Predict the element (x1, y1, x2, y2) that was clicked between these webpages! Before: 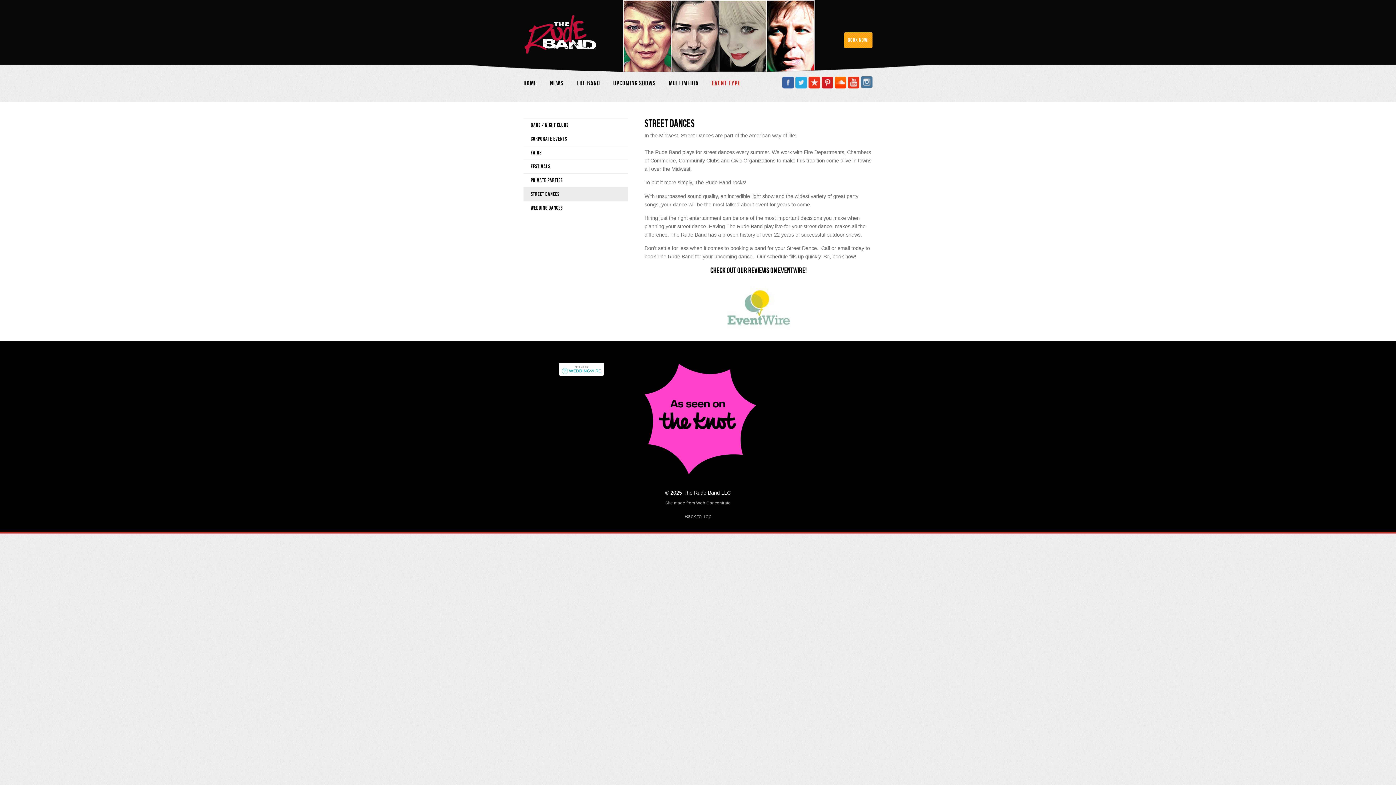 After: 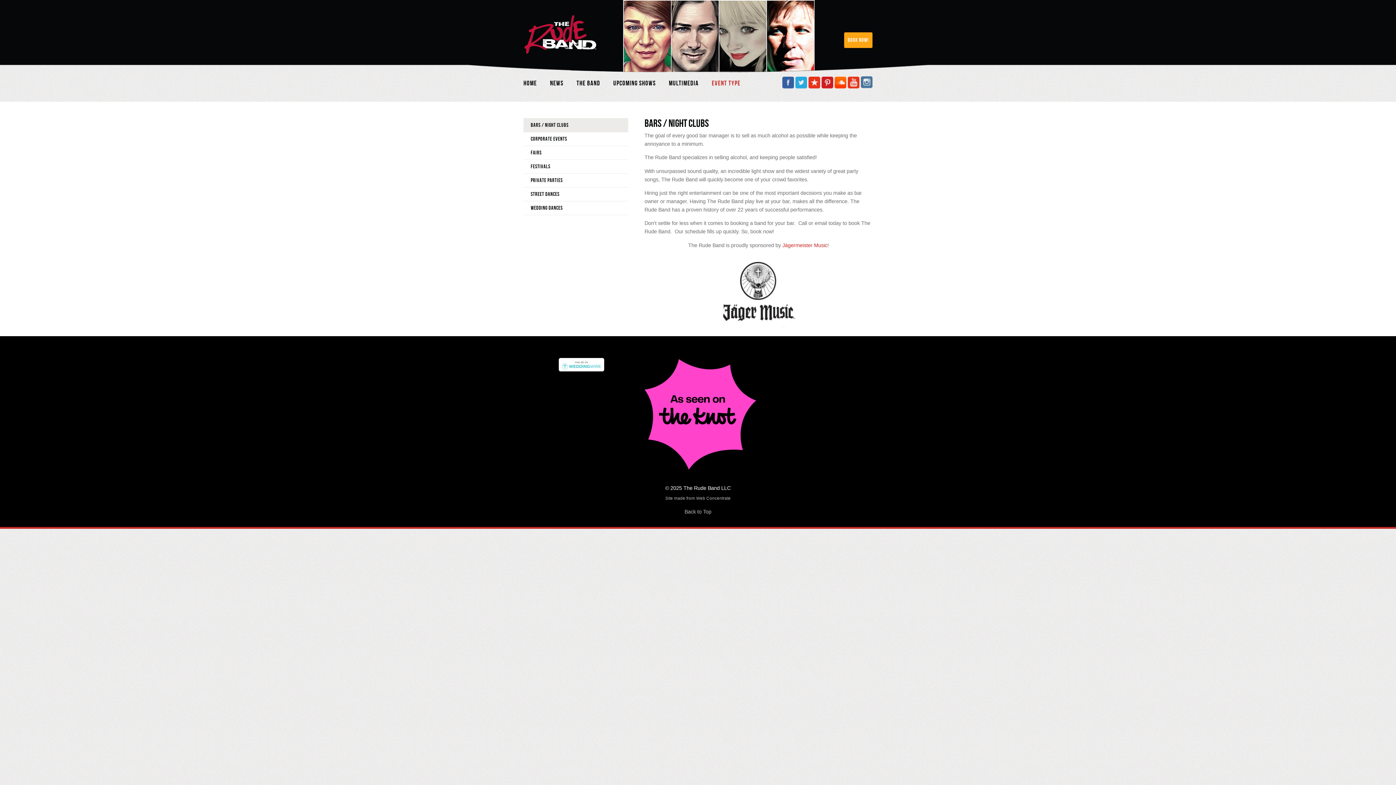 Action: label: Bars / Night Clubs bbox: (523, 118, 628, 132)